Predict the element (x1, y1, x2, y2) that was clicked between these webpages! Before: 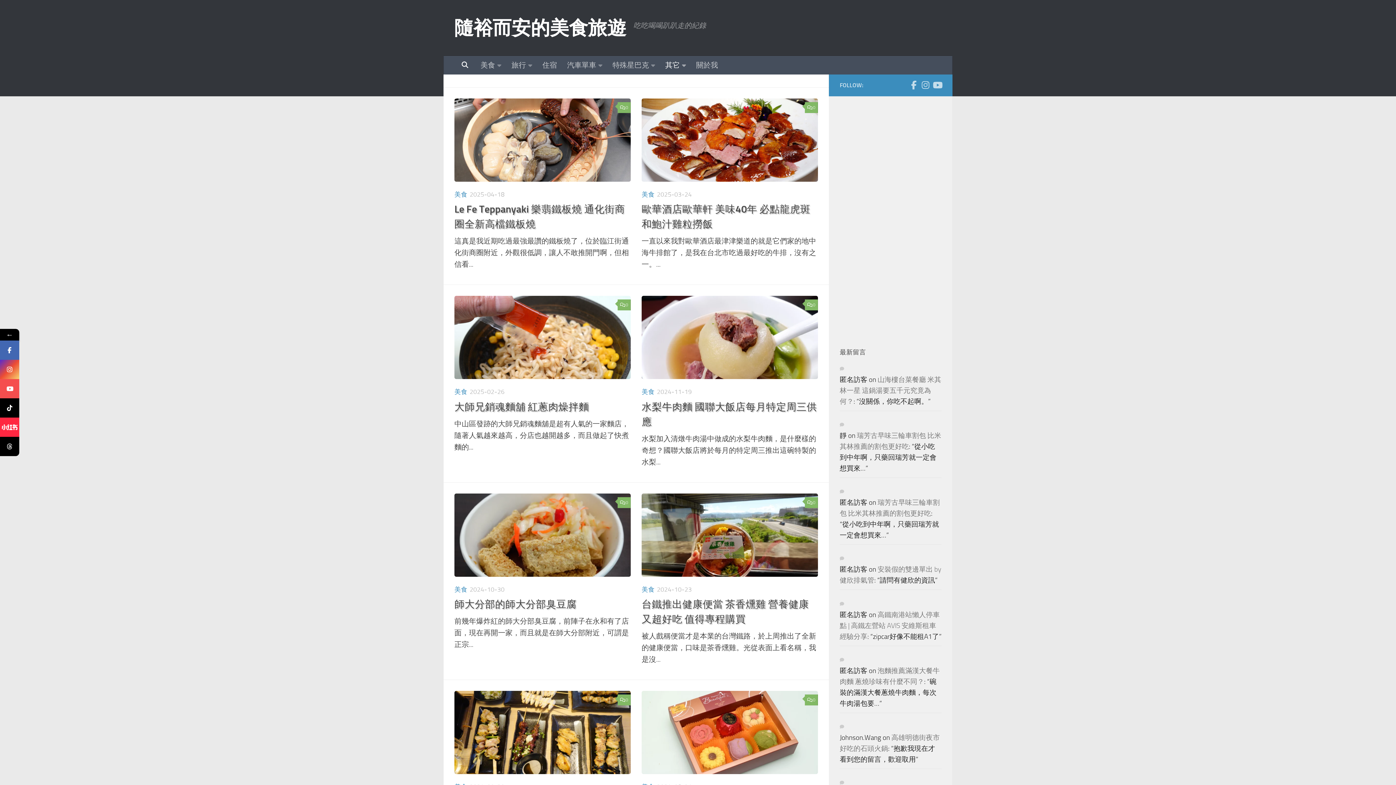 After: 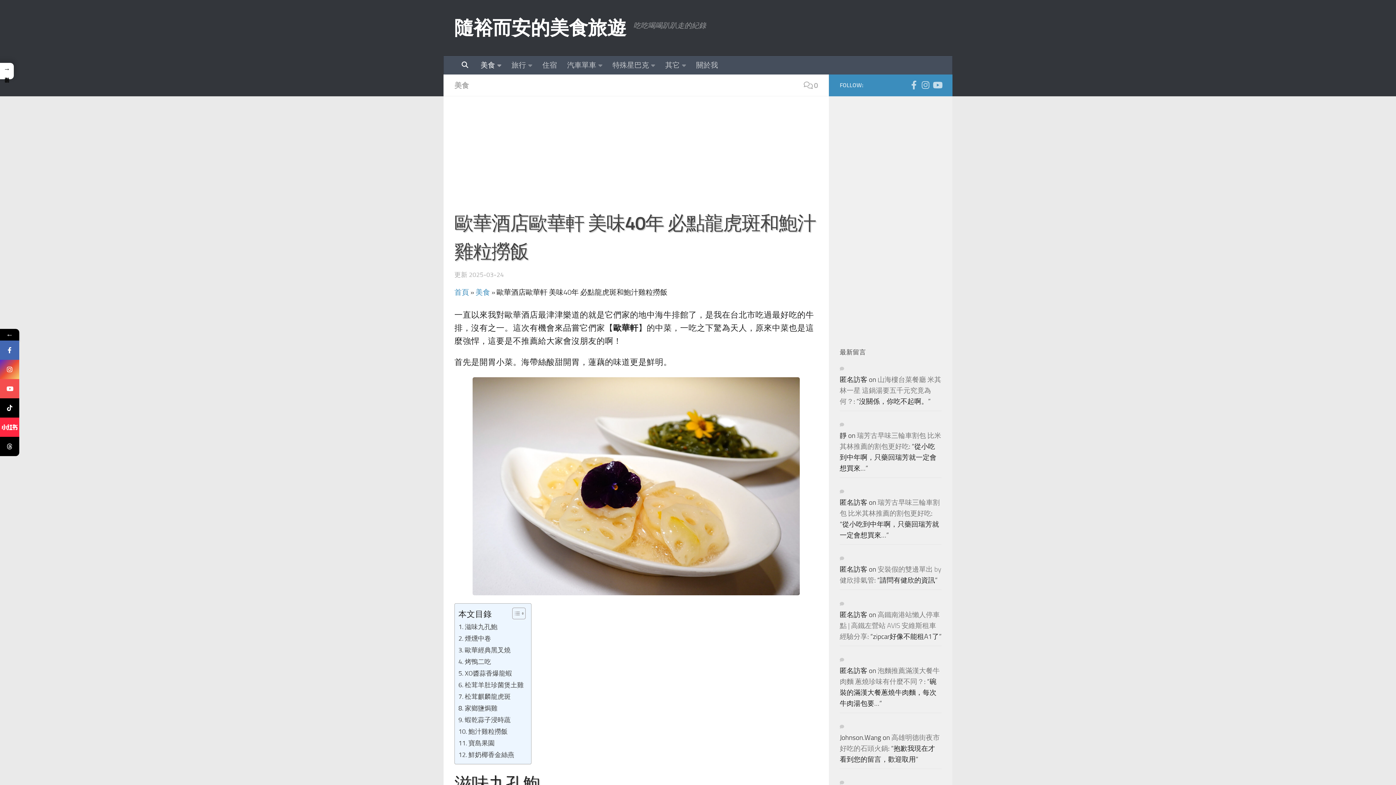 Action: bbox: (641, 98, 818, 181)